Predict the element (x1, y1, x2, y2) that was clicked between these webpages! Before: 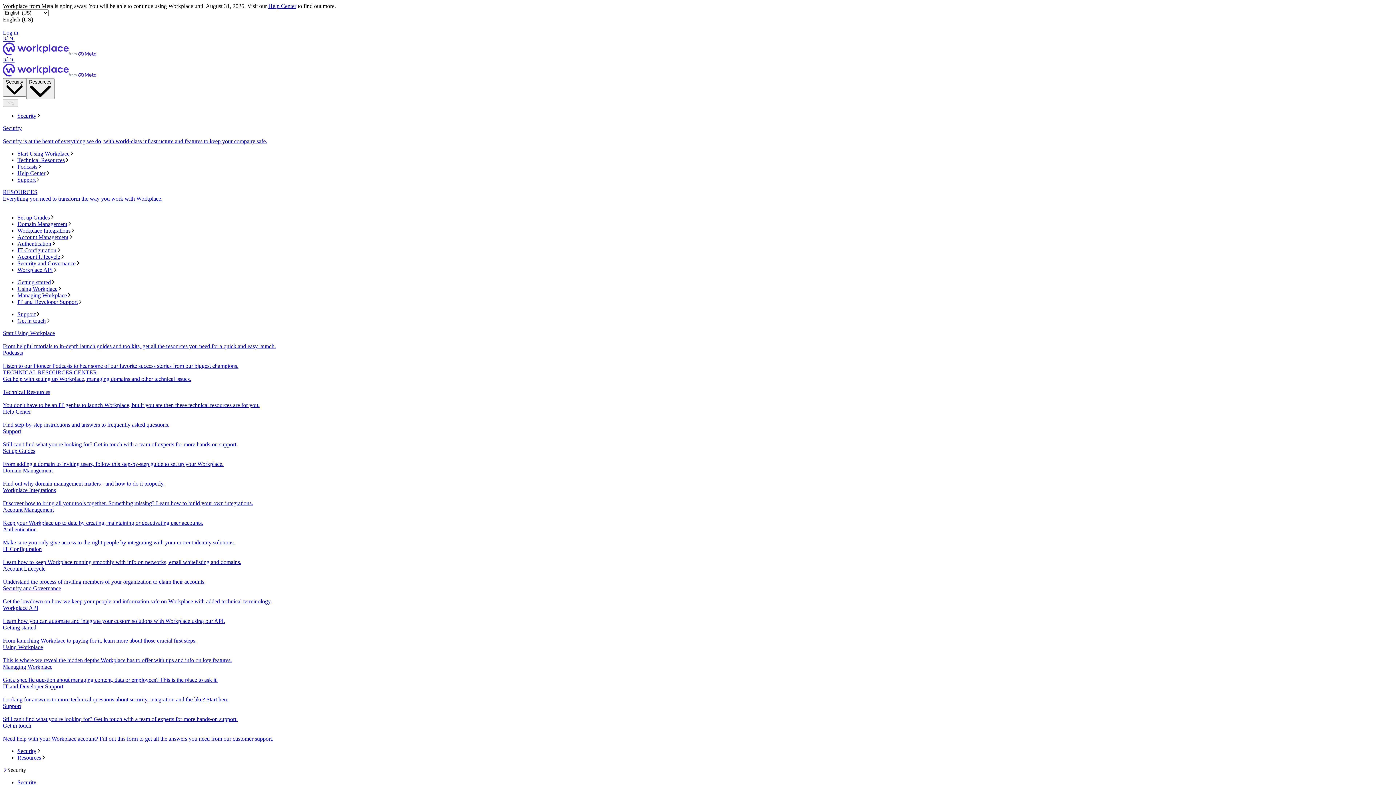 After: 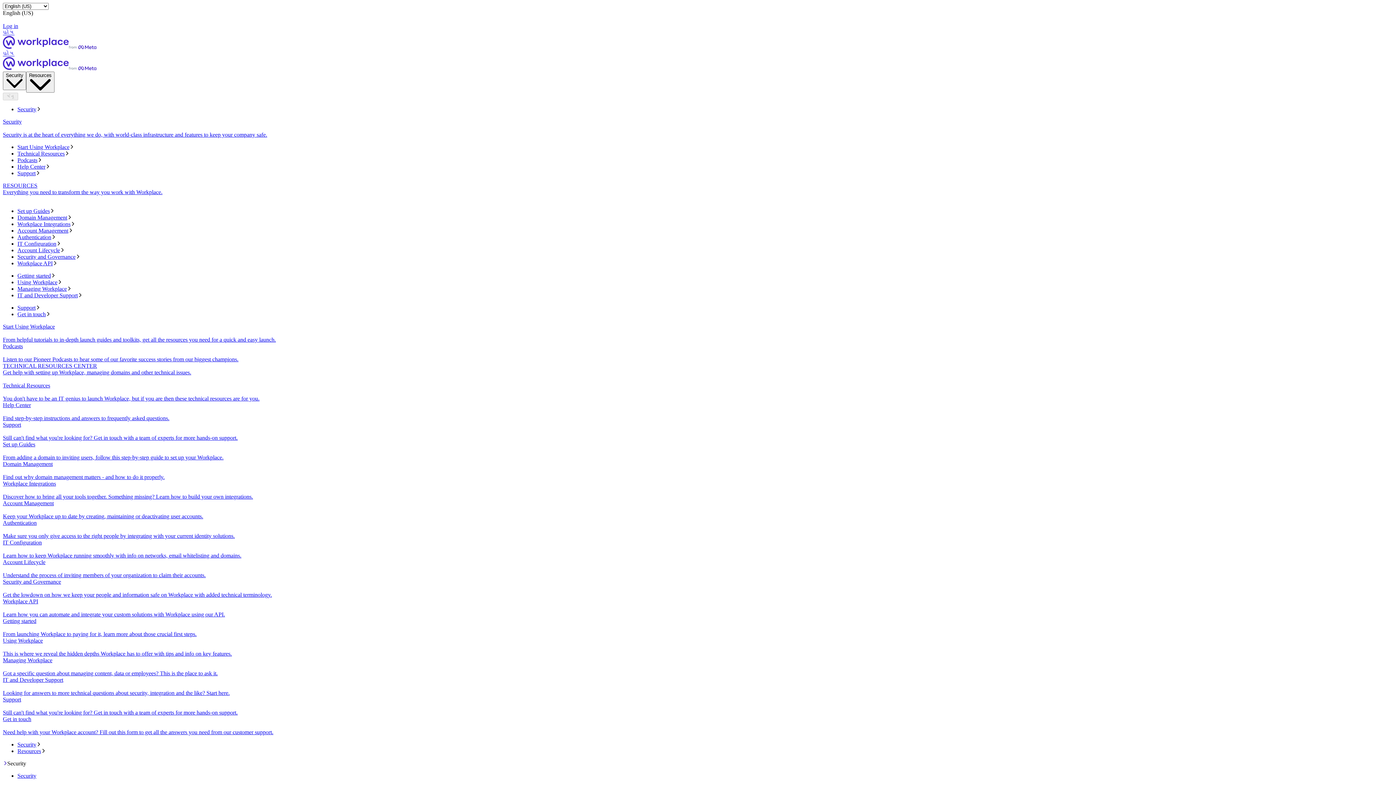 Action: label: હોમ bbox: (2, 36, 1393, 57)